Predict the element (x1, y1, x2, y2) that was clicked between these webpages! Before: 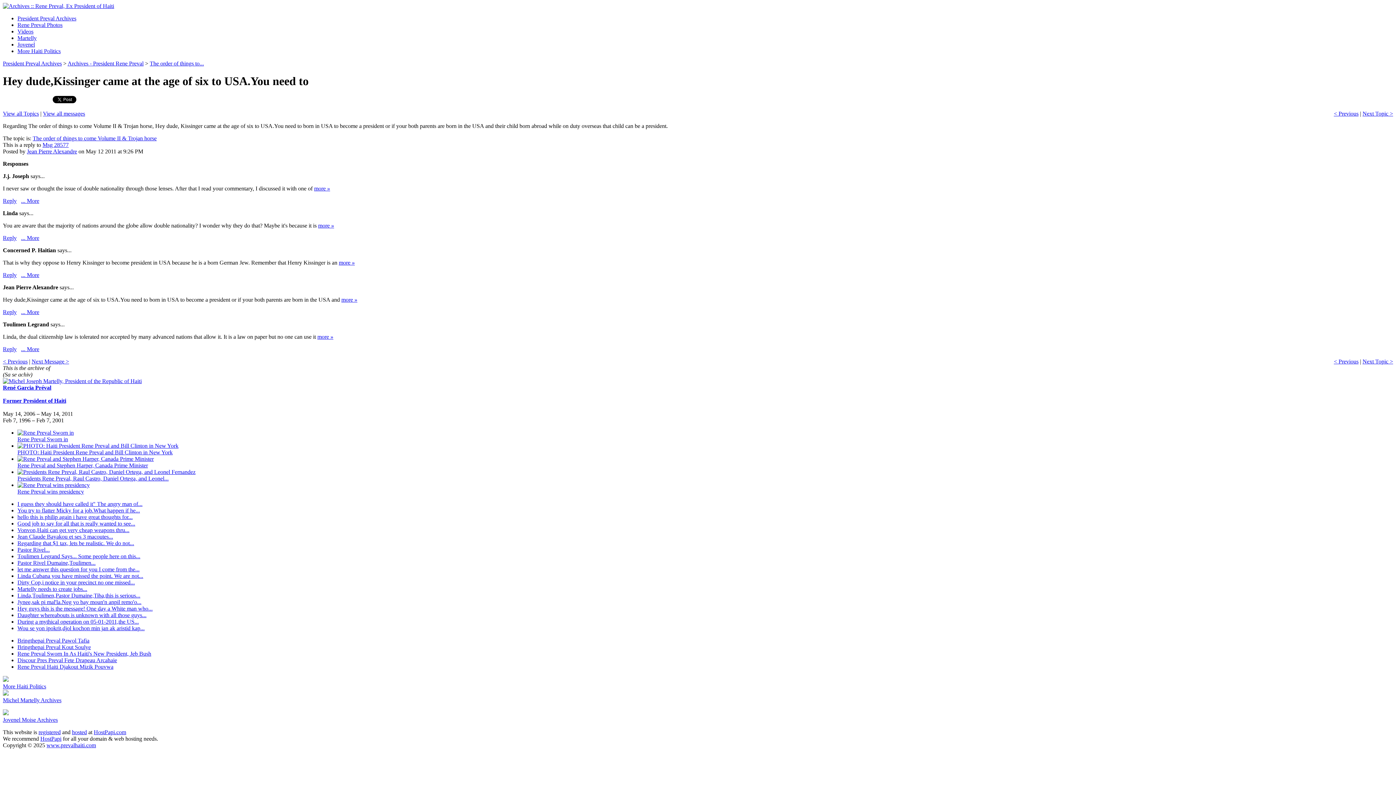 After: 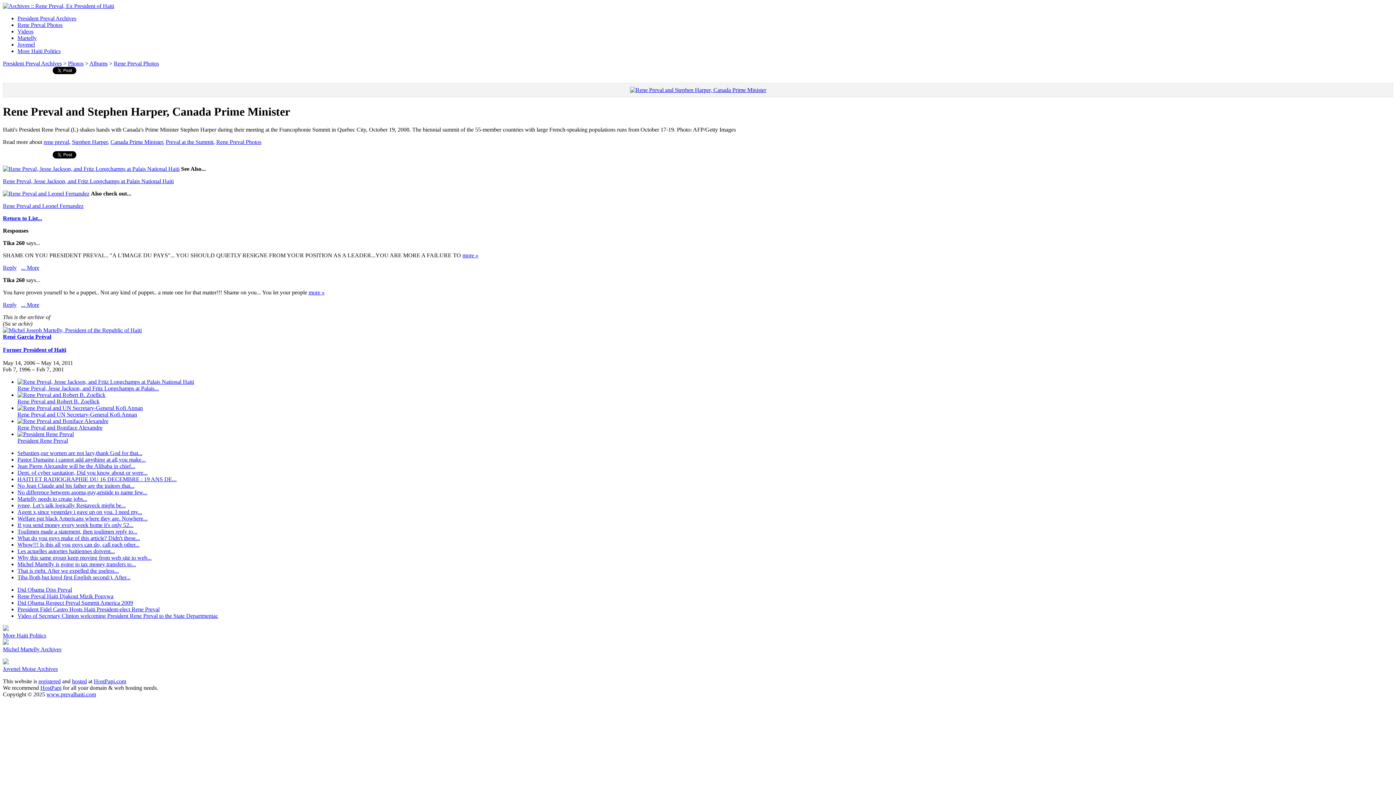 Action: bbox: (17, 455, 1393, 469) label: Rene Preval and Stephen Harper, Canada Prime Minister